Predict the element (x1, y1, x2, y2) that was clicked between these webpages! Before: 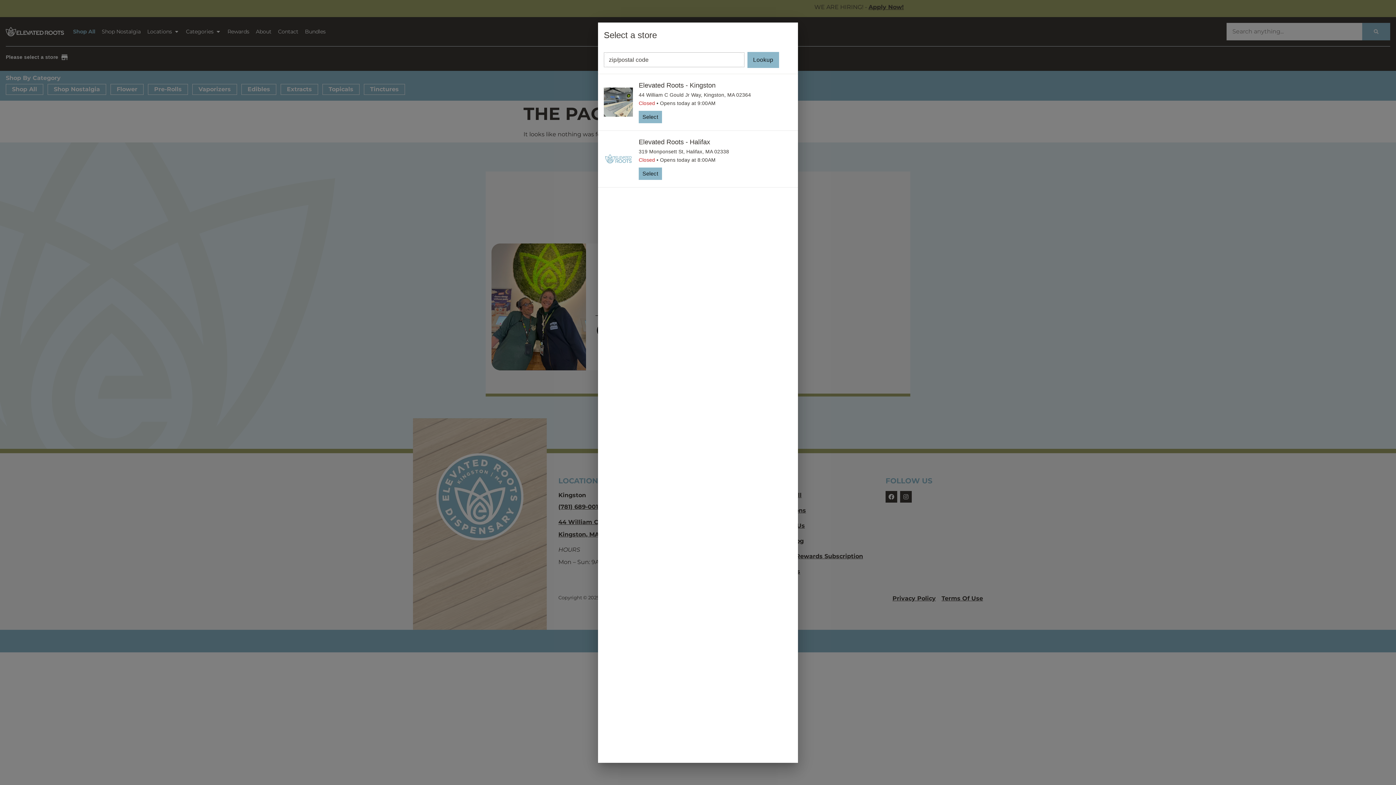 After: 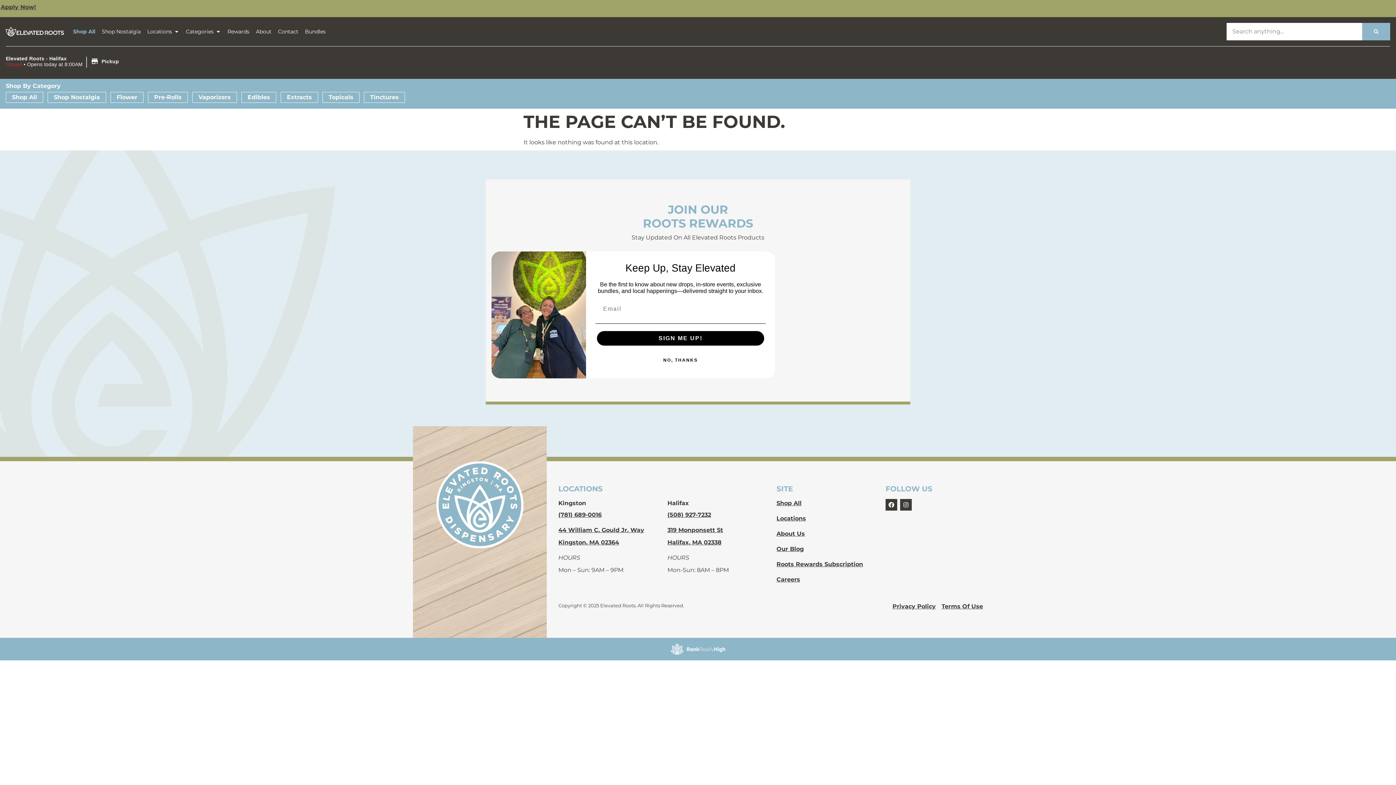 Action: label: Select bbox: (638, 167, 662, 179)